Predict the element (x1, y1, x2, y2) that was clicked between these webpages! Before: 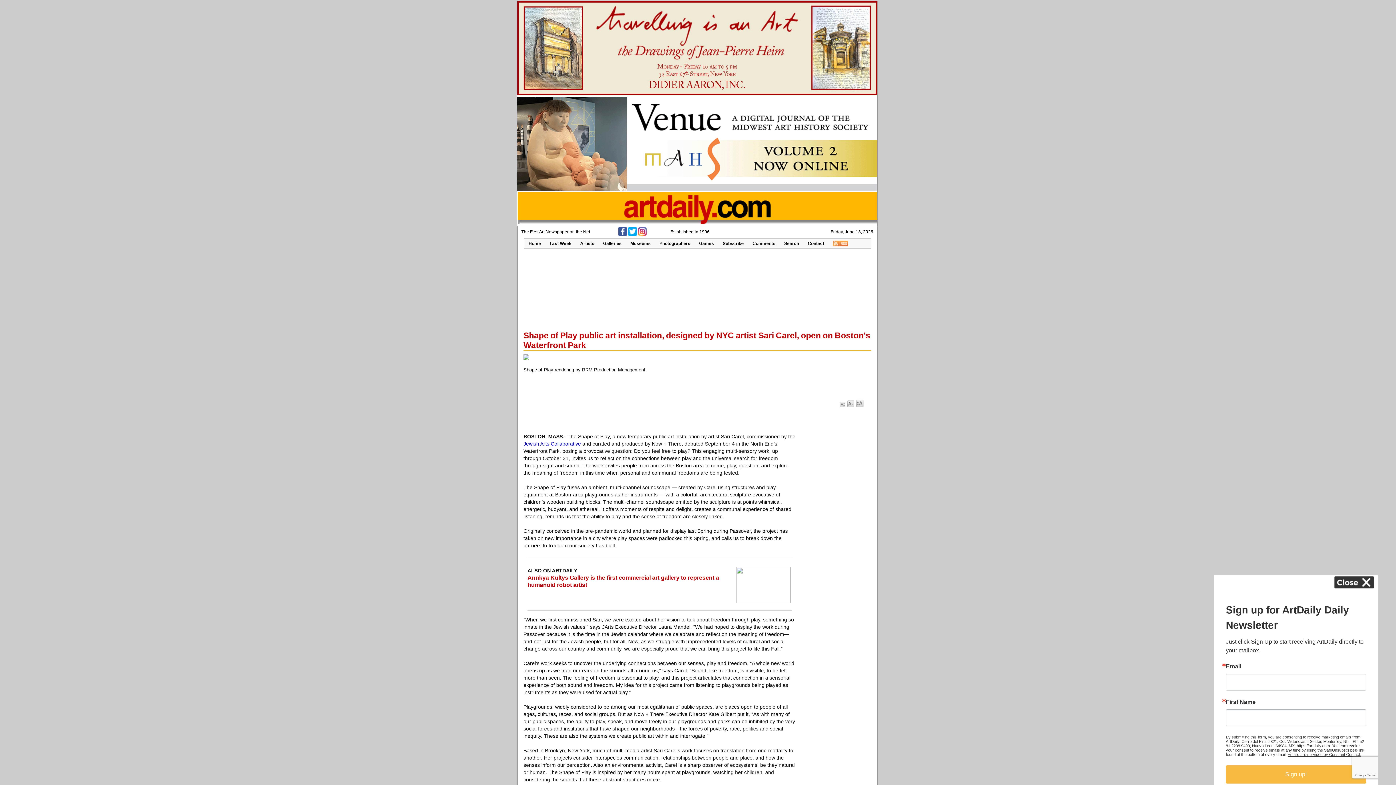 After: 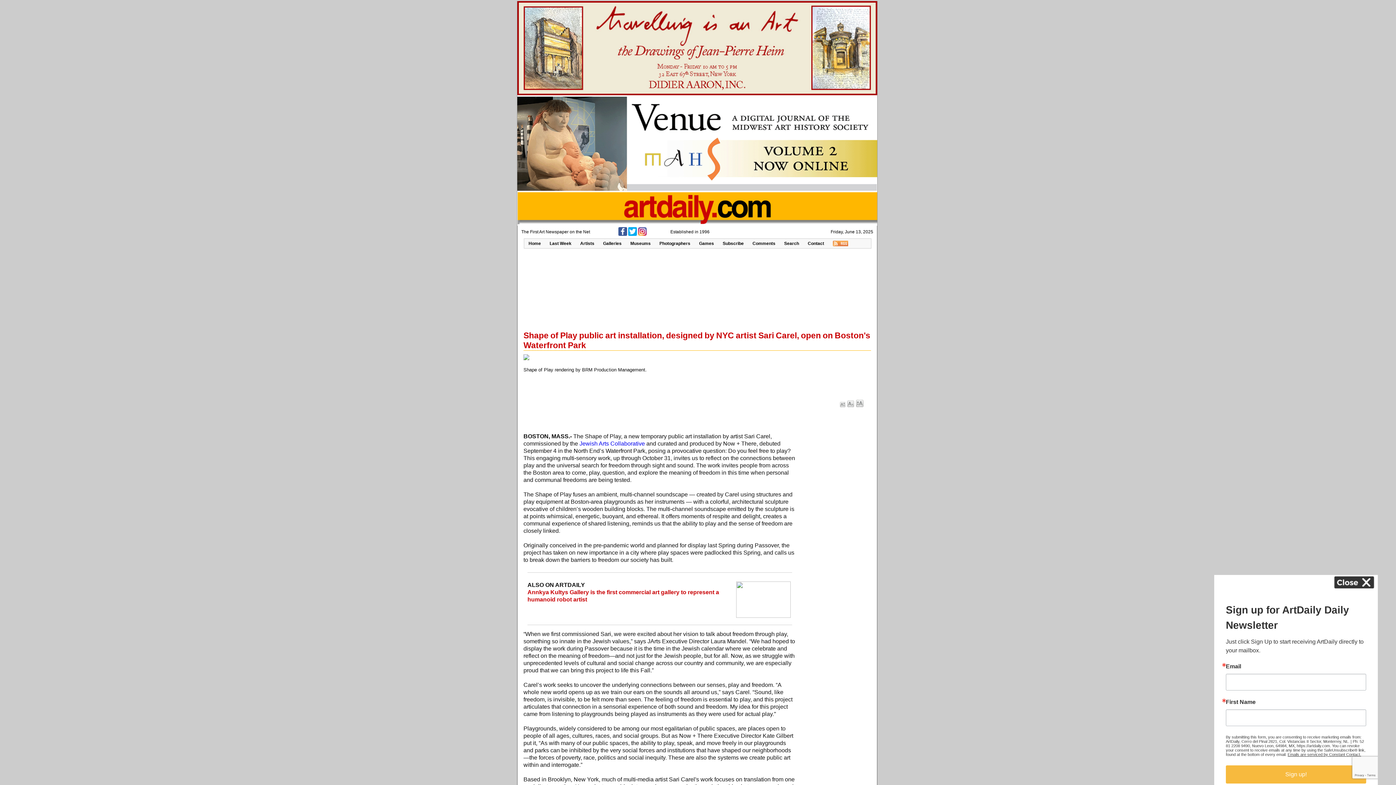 Action: bbox: (847, 402, 854, 408)